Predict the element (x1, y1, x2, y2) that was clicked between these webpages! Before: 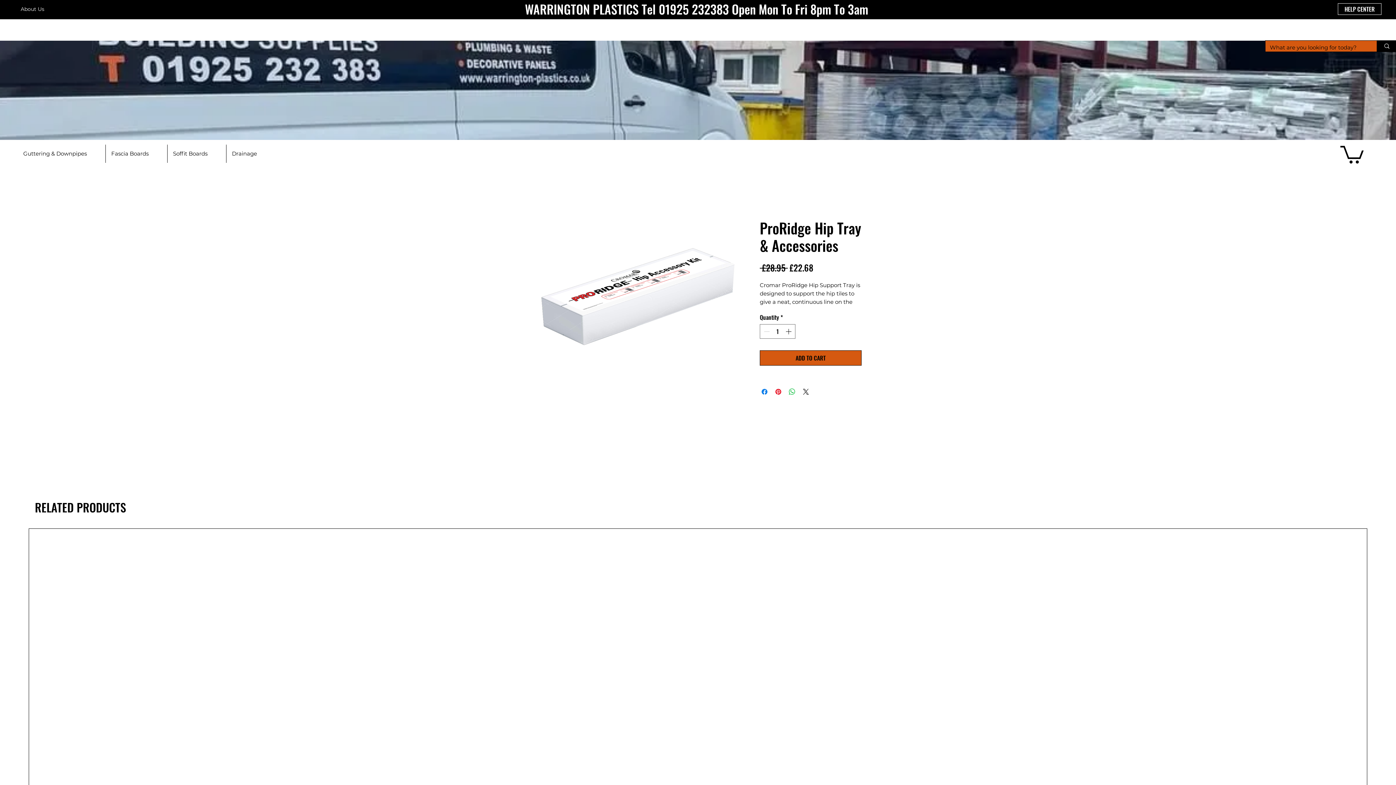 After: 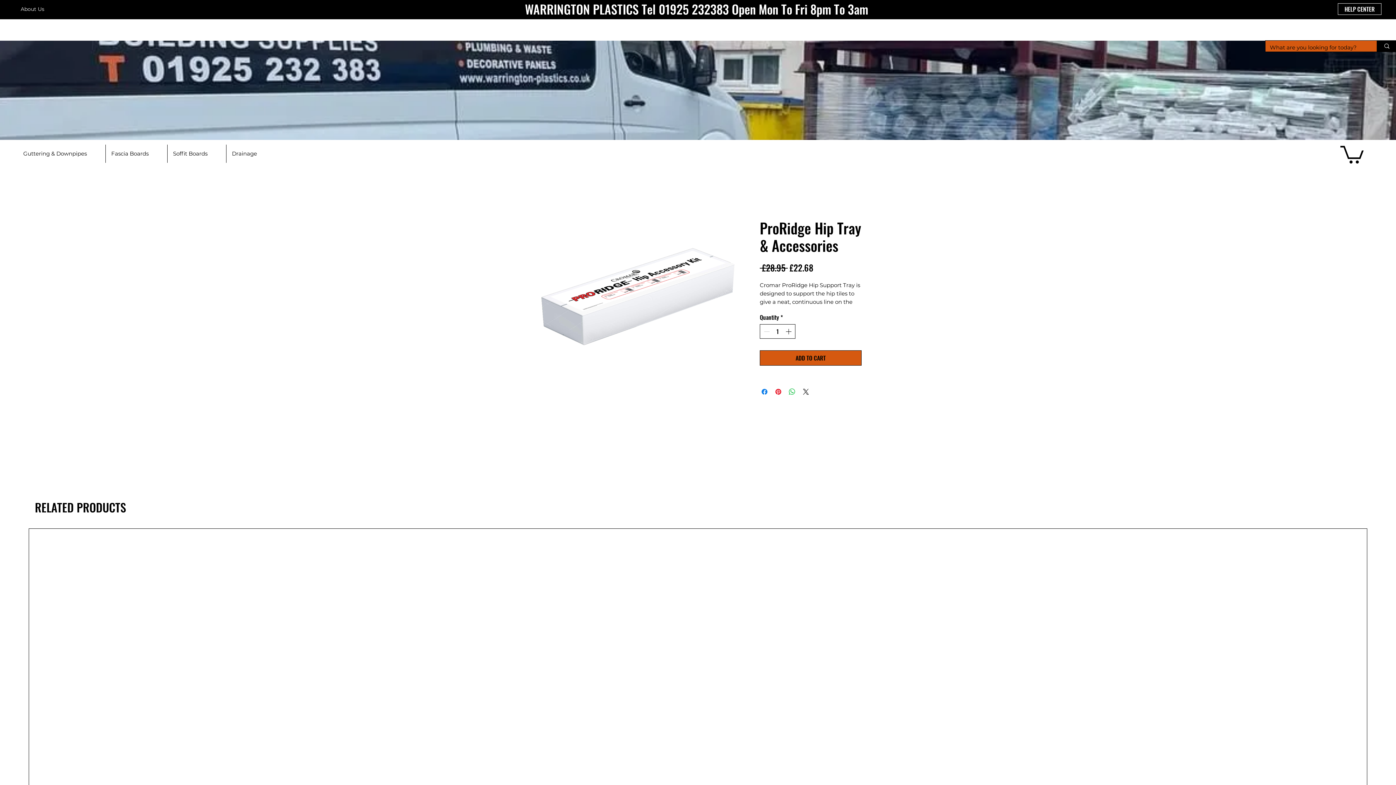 Action: bbox: (784, 324, 794, 338) label: Increment